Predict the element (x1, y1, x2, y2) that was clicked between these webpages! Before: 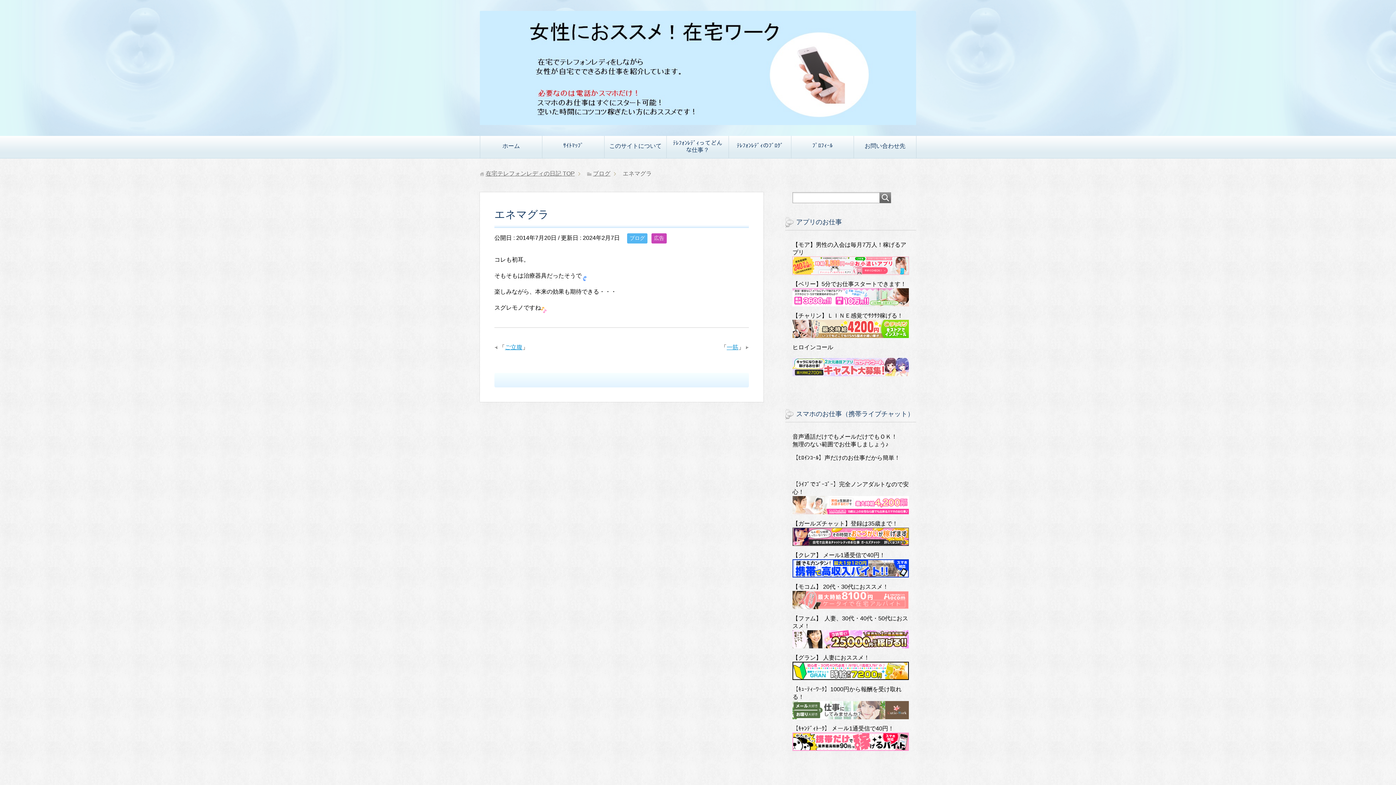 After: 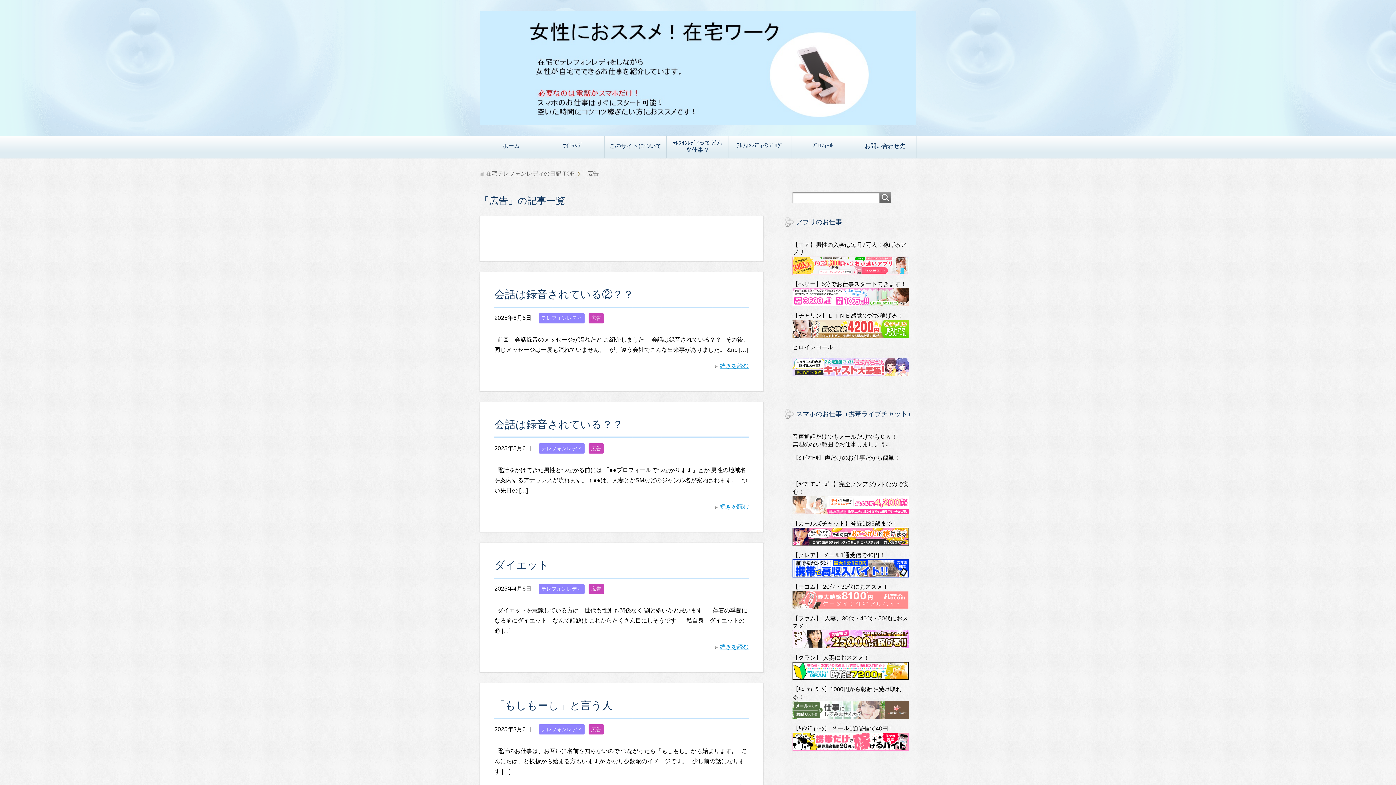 Action: bbox: (651, 233, 666, 243) label: 広告